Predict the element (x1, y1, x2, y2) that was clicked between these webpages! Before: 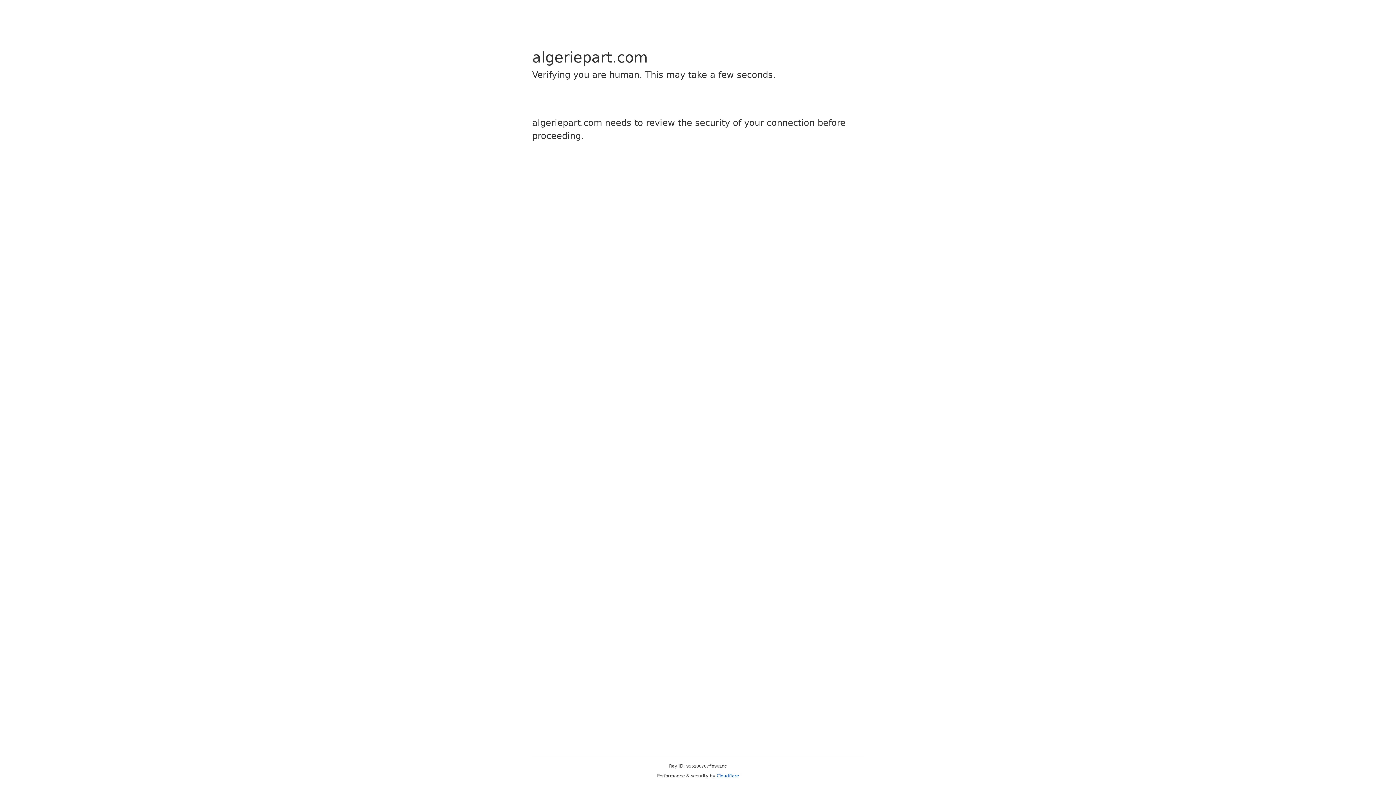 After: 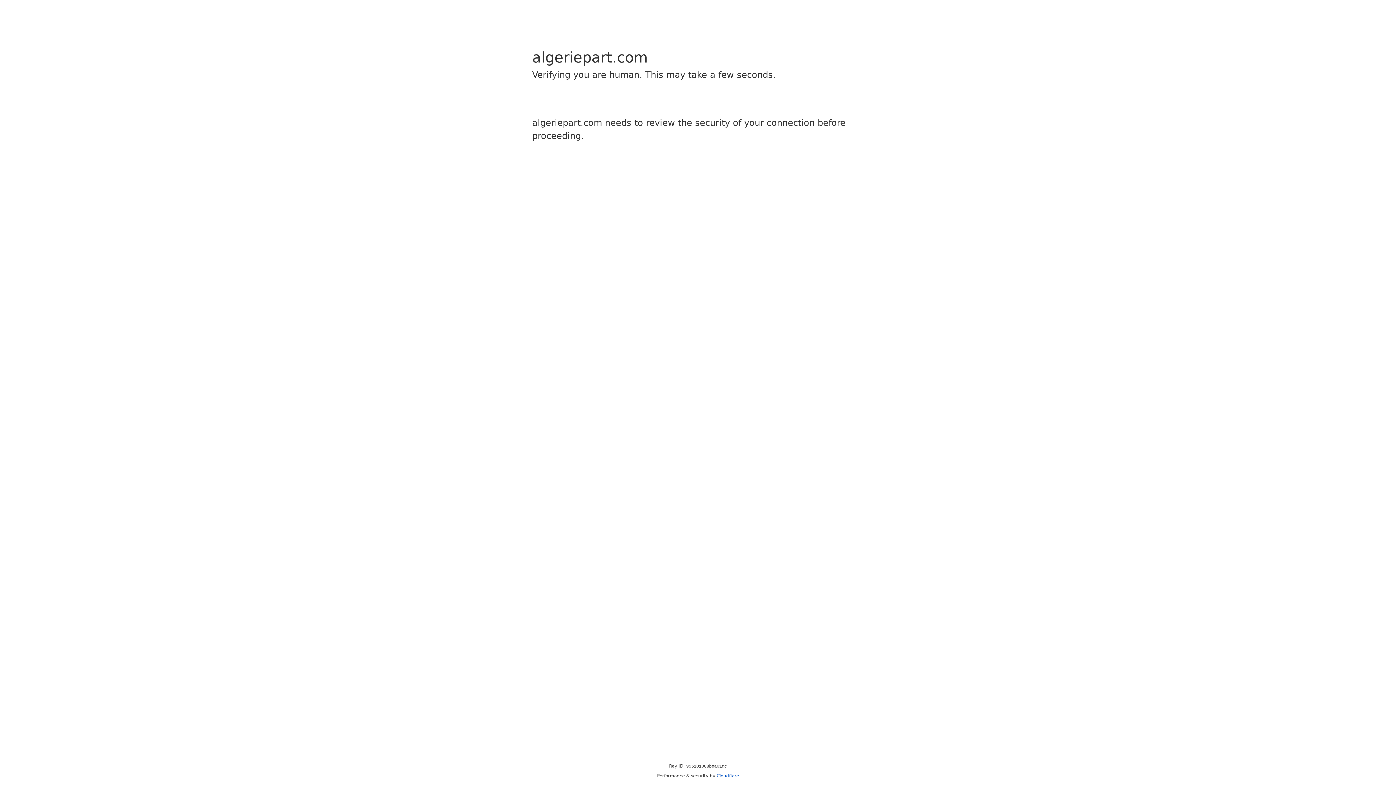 Action: bbox: (716, 773, 739, 778) label: Cloudflare